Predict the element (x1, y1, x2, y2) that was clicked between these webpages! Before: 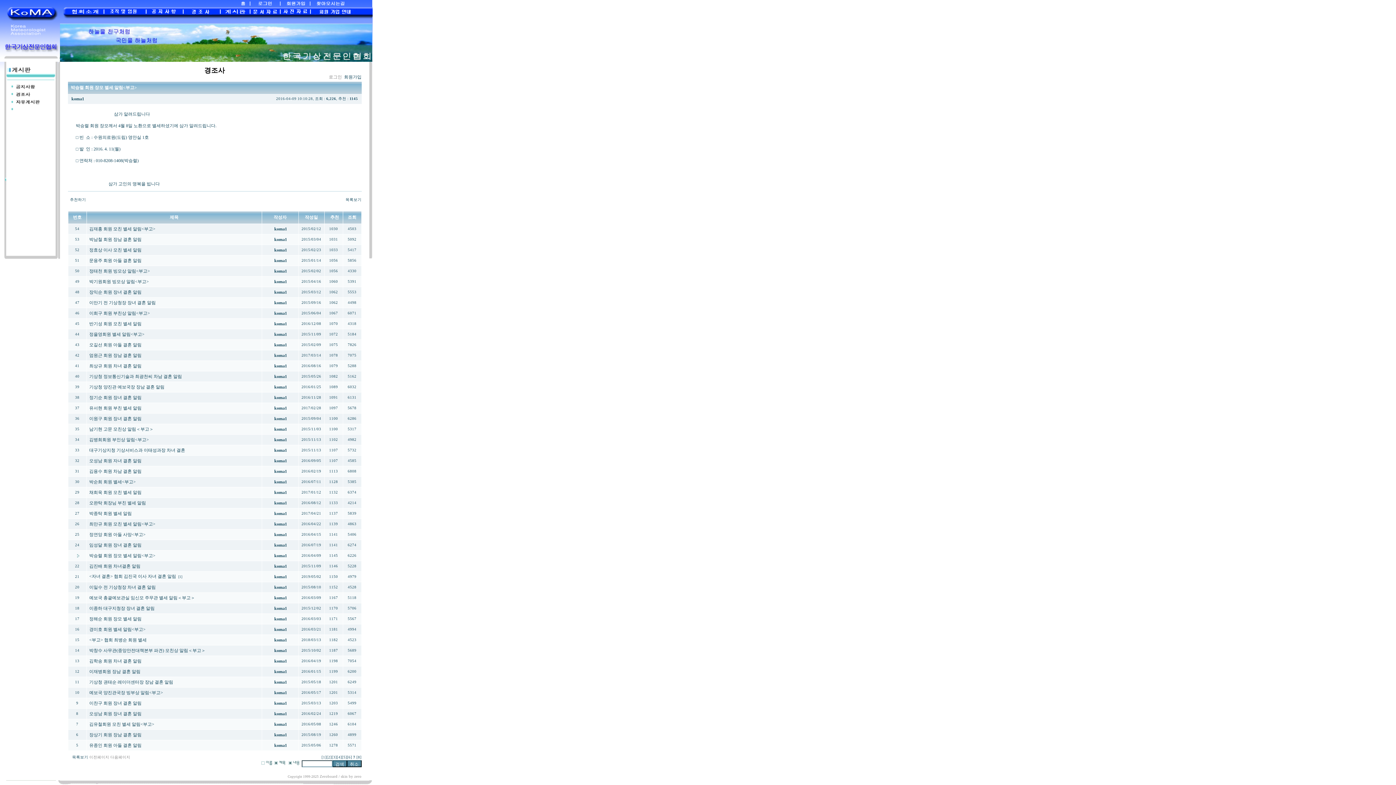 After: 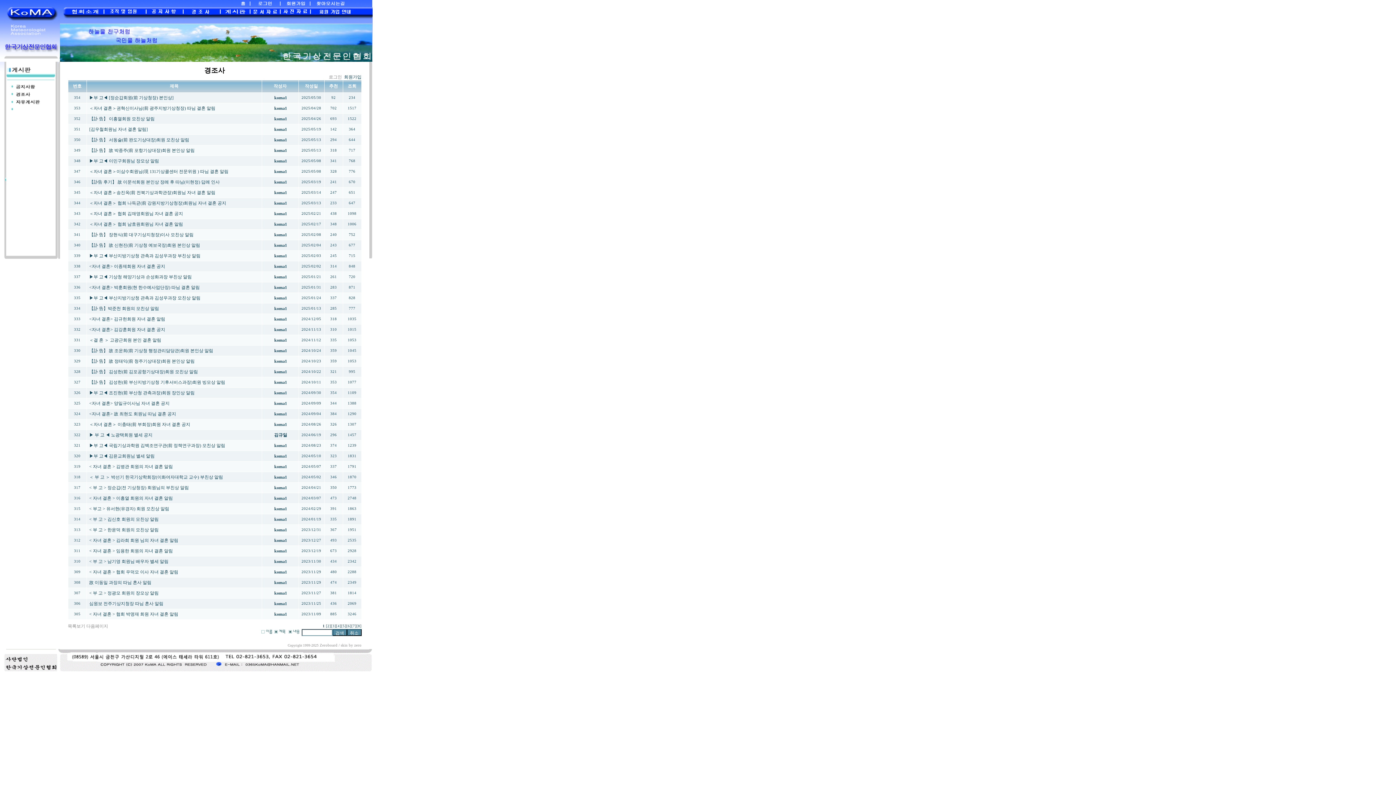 Action: bbox: (183, 12, 220, 17)